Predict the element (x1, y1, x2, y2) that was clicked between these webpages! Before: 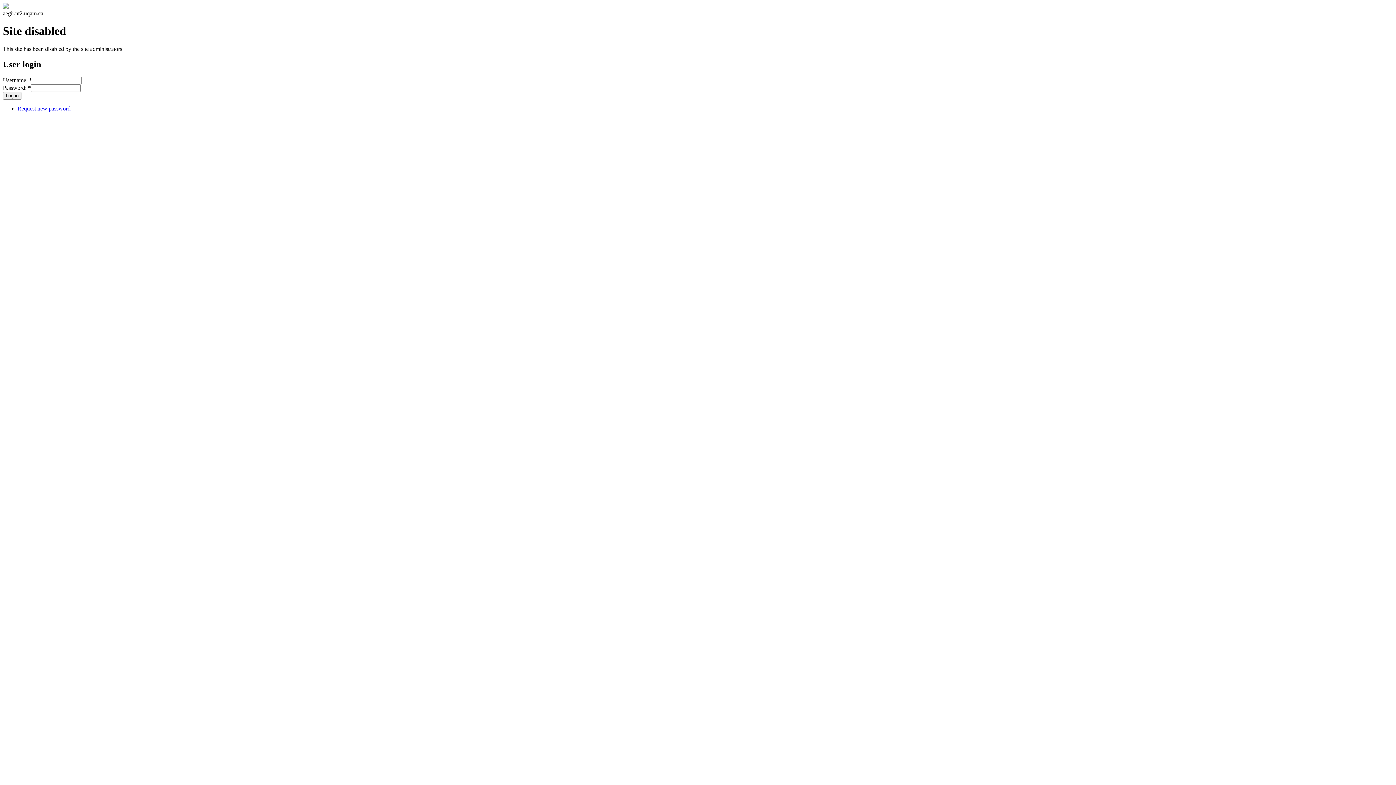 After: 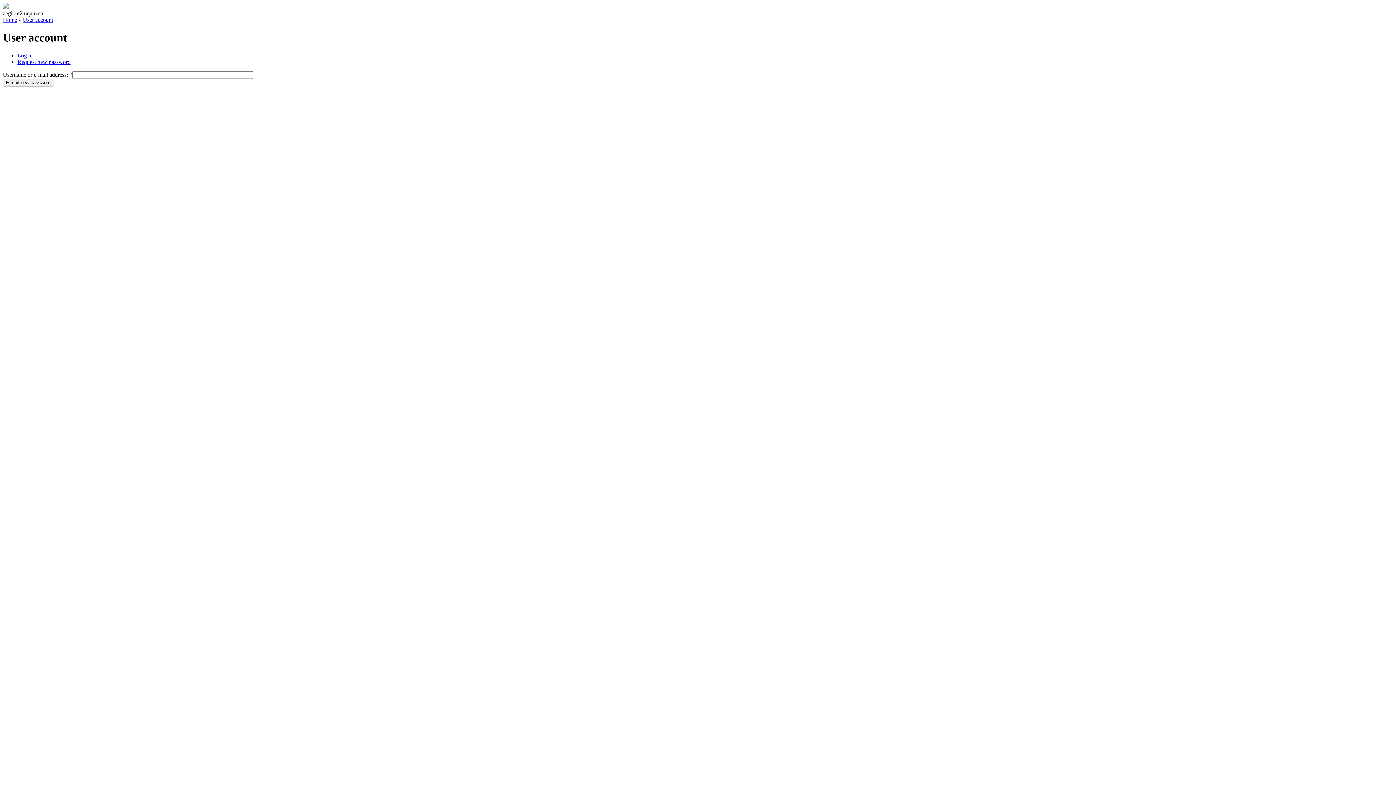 Action: bbox: (17, 105, 70, 111) label: Request new password